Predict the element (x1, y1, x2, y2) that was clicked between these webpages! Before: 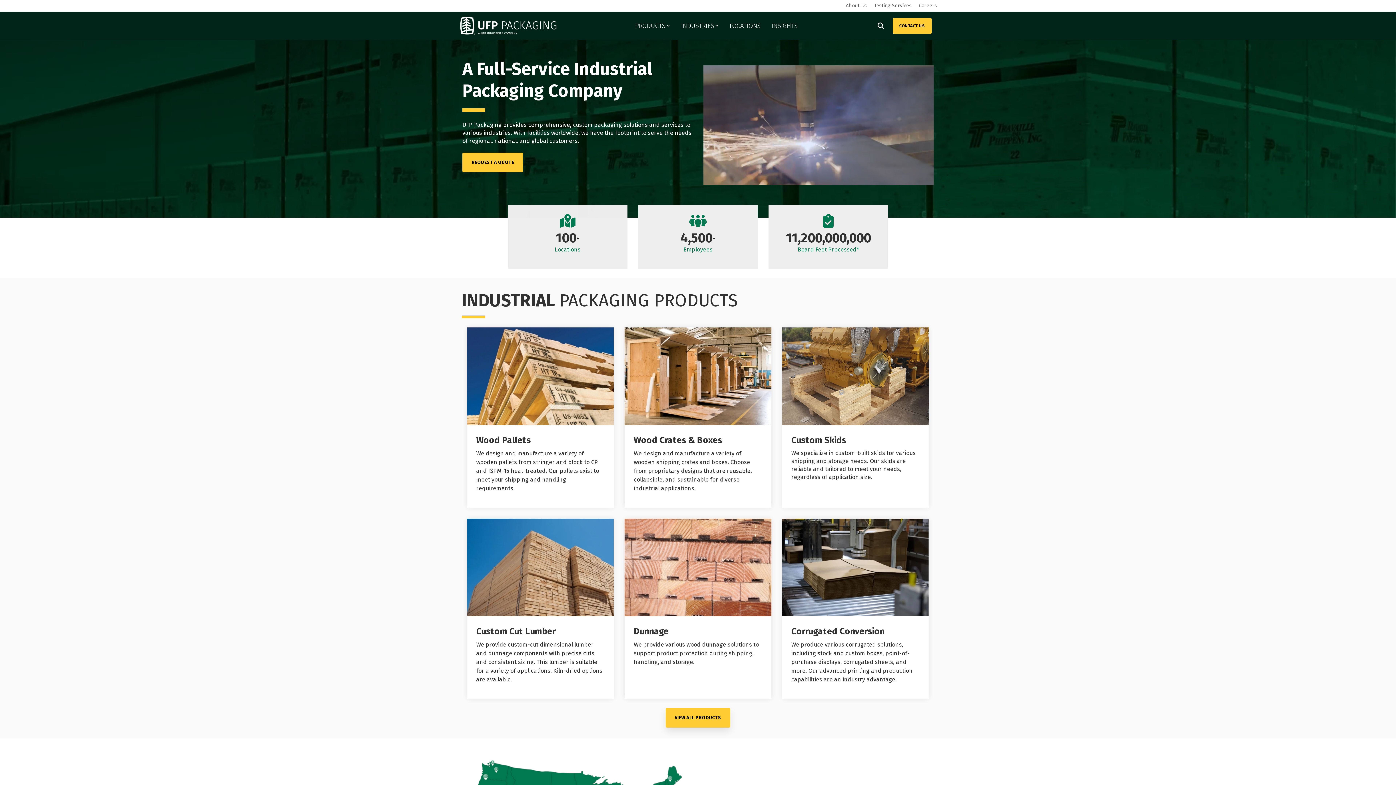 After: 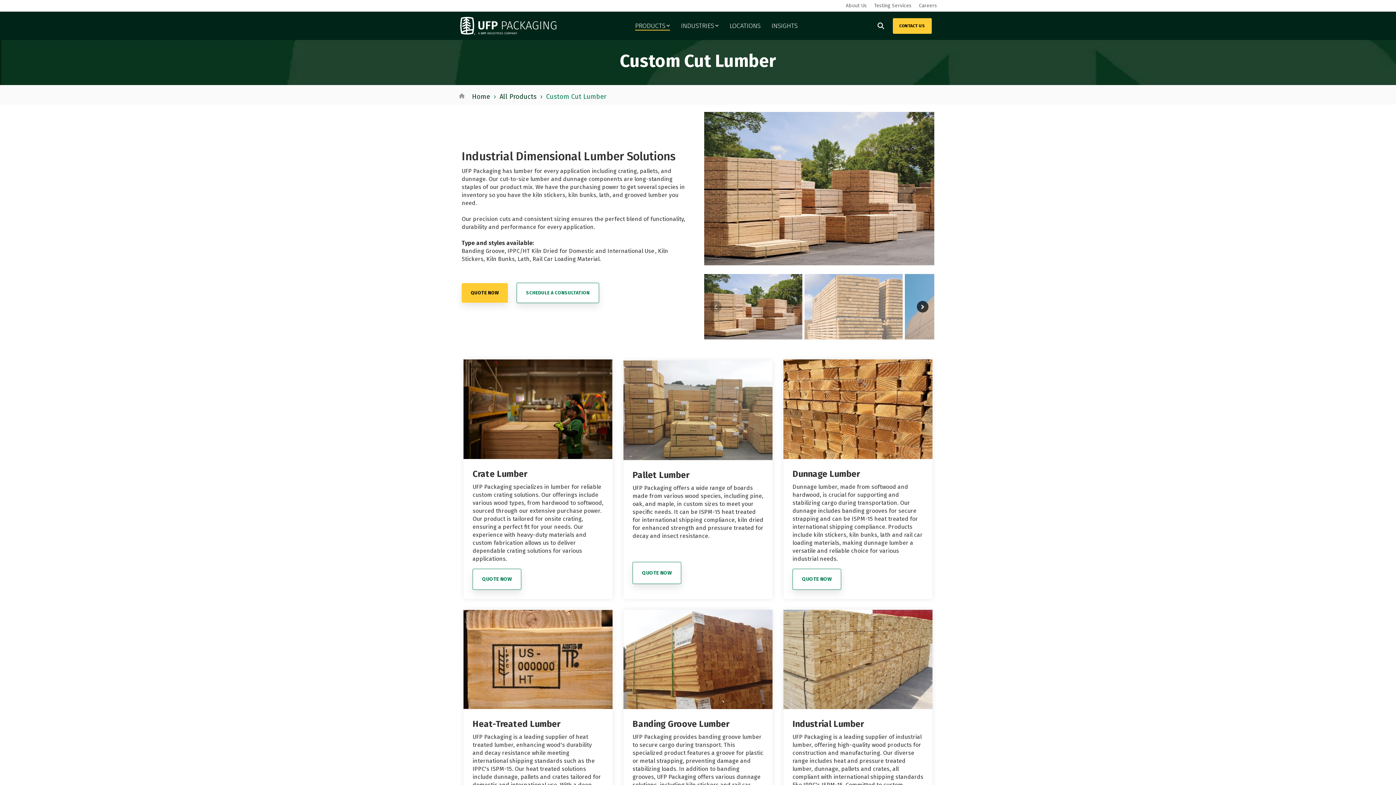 Action: bbox: (467, 518, 613, 699) label: Custom Cut Lumber

We provide custom-cut dimensional lumber and dunnage components with precise cuts and consistent sizing. This lumber is suitable for a variety of applications. Kiln-dried options are available.